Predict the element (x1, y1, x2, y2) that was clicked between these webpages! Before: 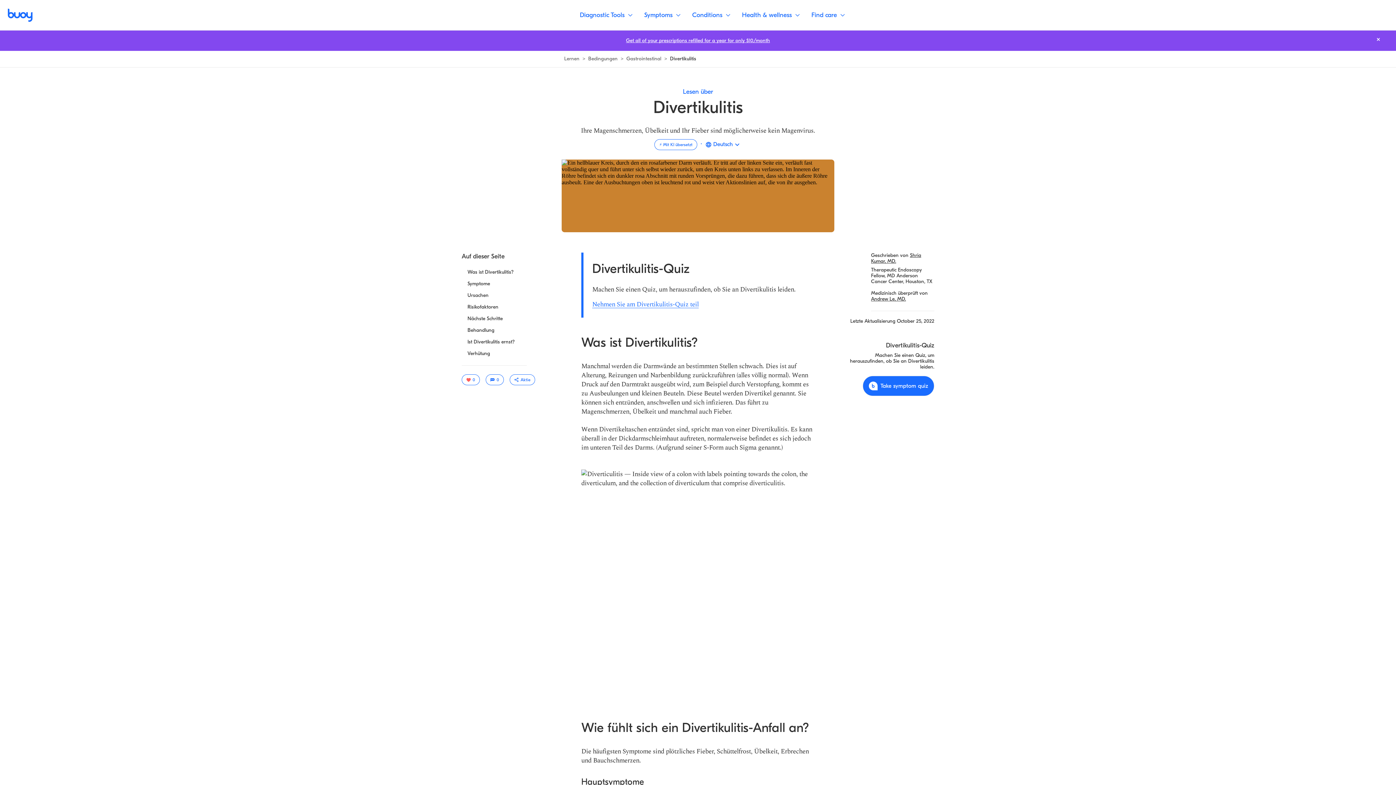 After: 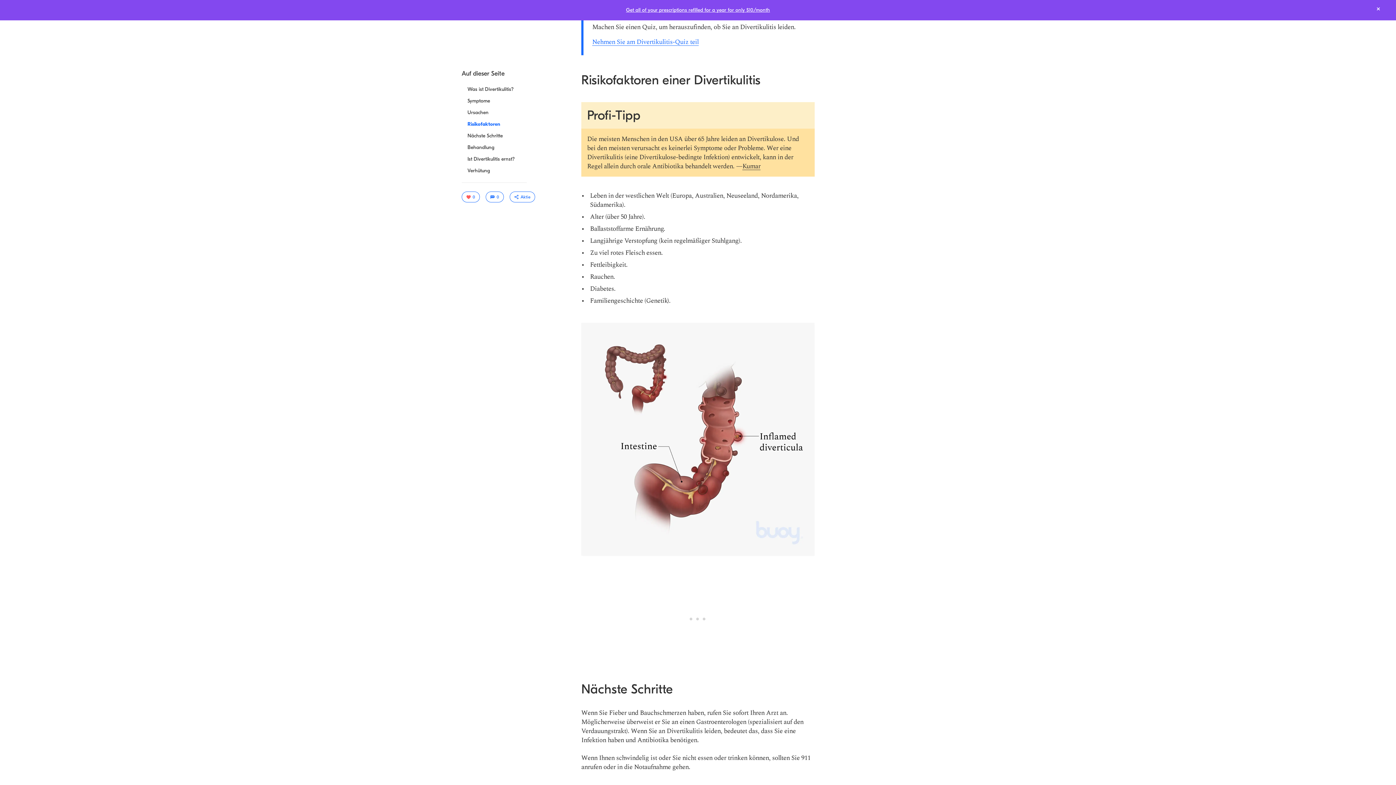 Action: bbox: (467, 301, 498, 313) label: Springe zu Abschnitt: Risikofaktoren